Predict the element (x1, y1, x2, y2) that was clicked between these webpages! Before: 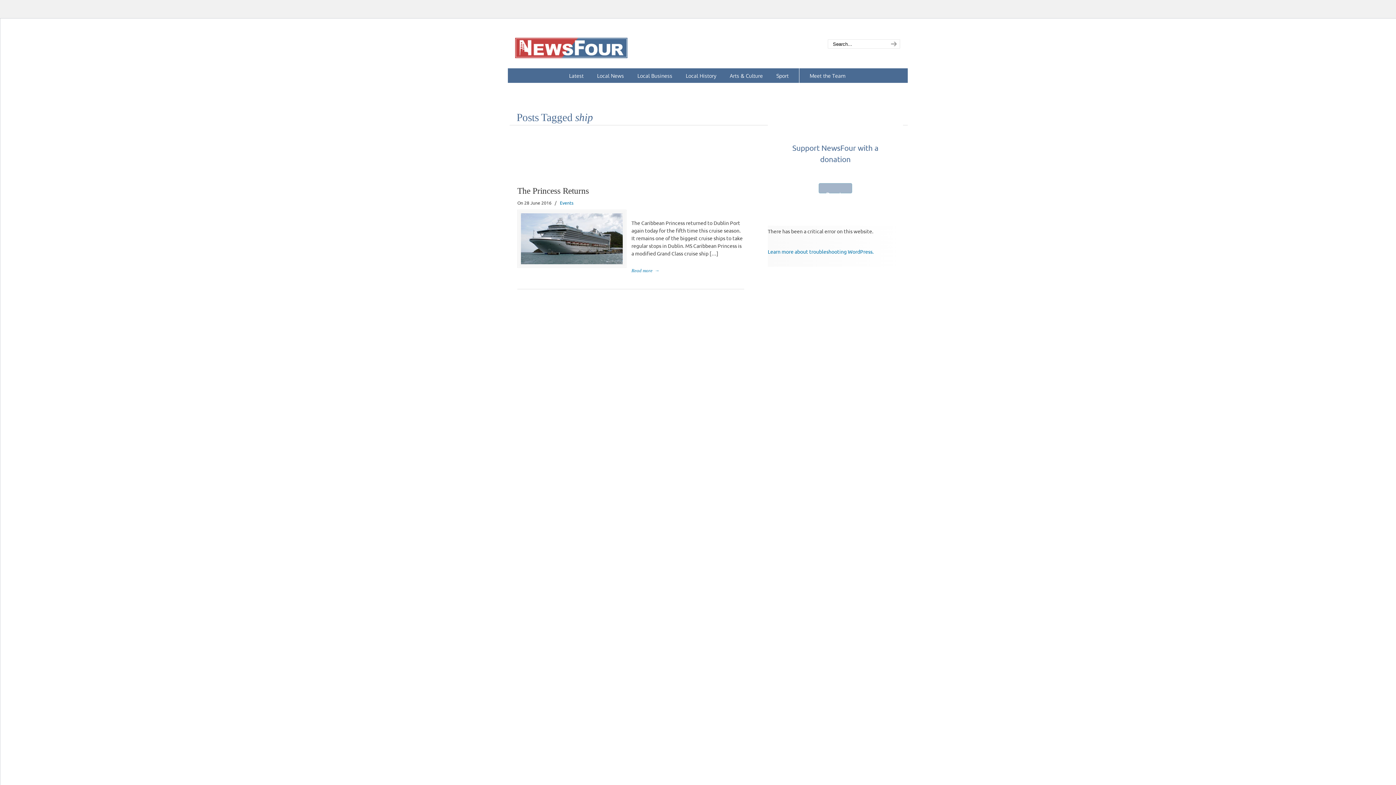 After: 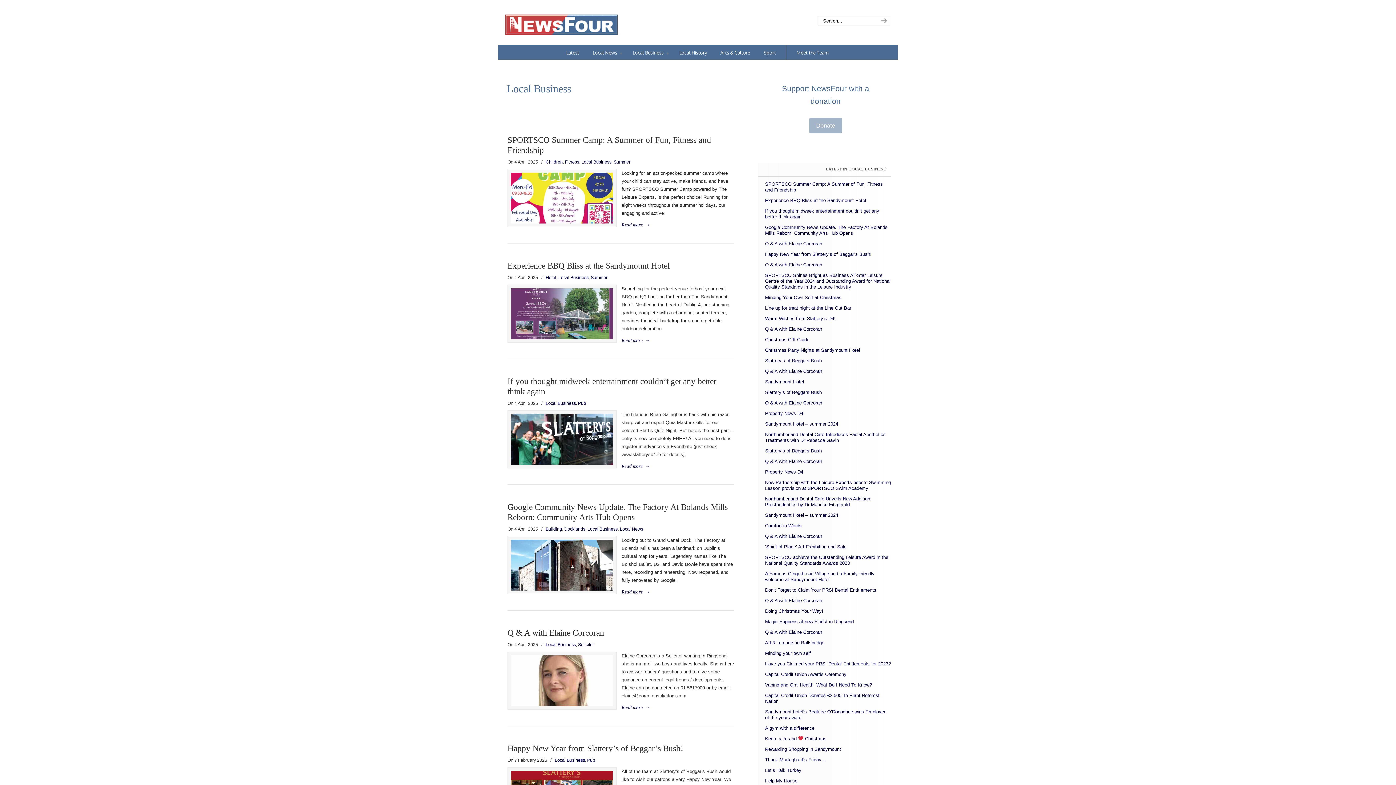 Action: label: Local Business bbox: (630, 68, 679, 83)